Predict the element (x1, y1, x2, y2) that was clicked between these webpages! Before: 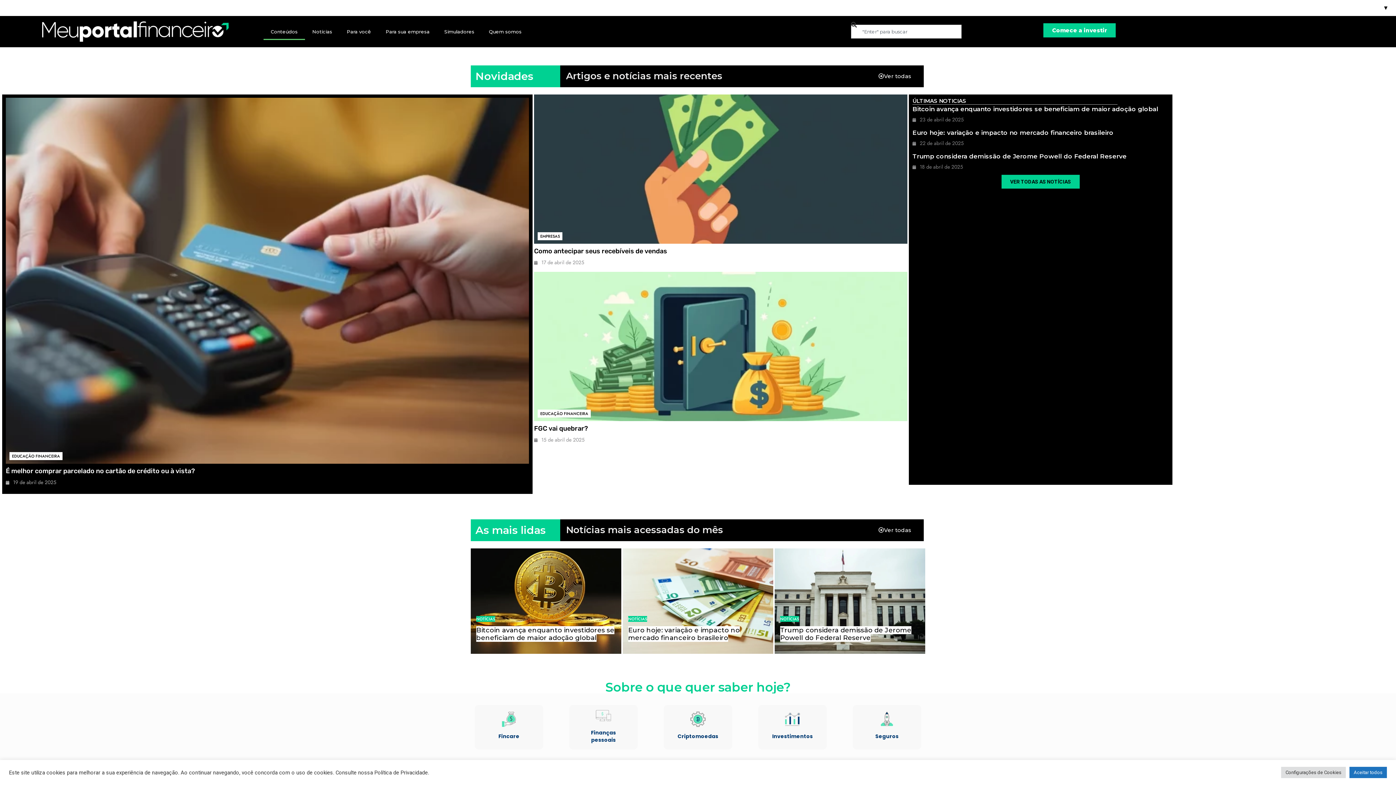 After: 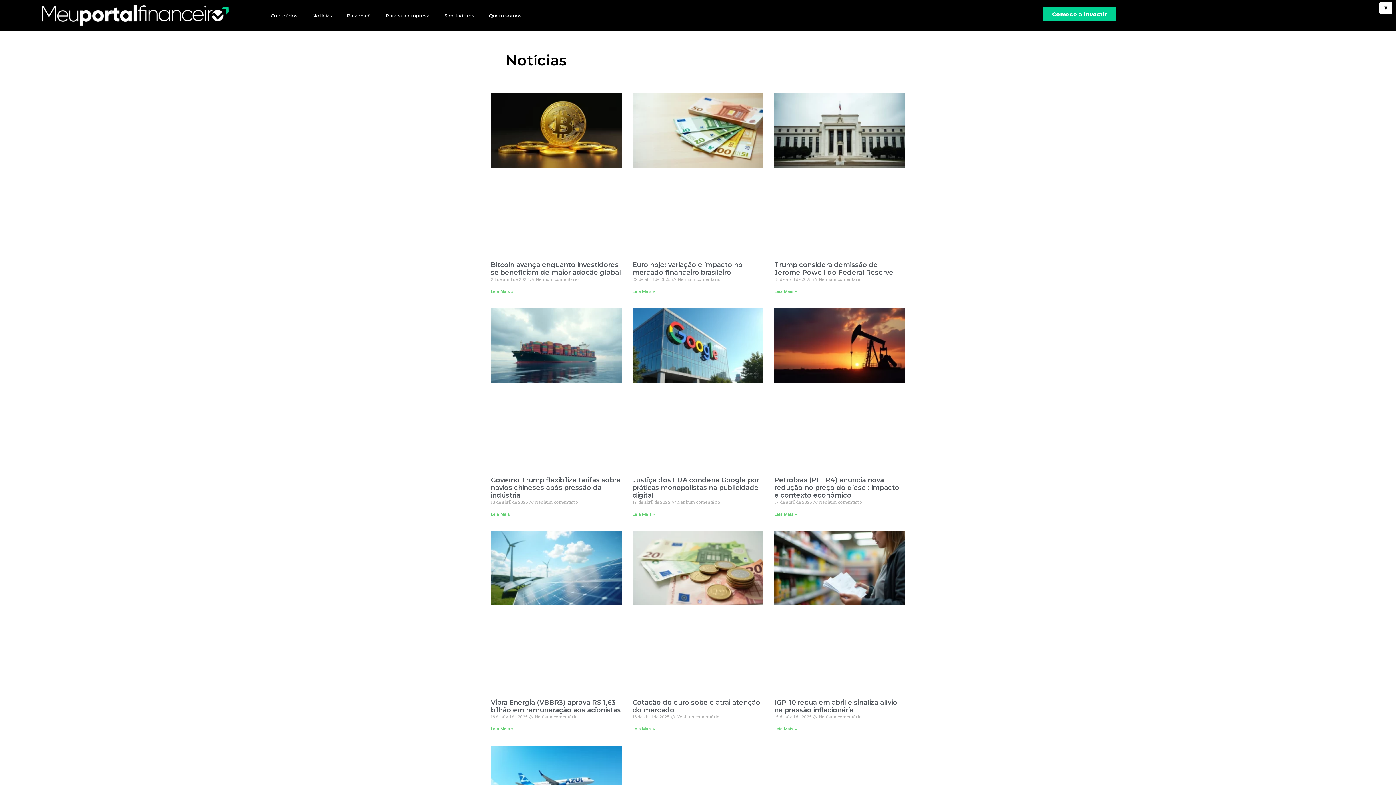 Action: bbox: (476, 616, 495, 622) label: NOTÍCIAS